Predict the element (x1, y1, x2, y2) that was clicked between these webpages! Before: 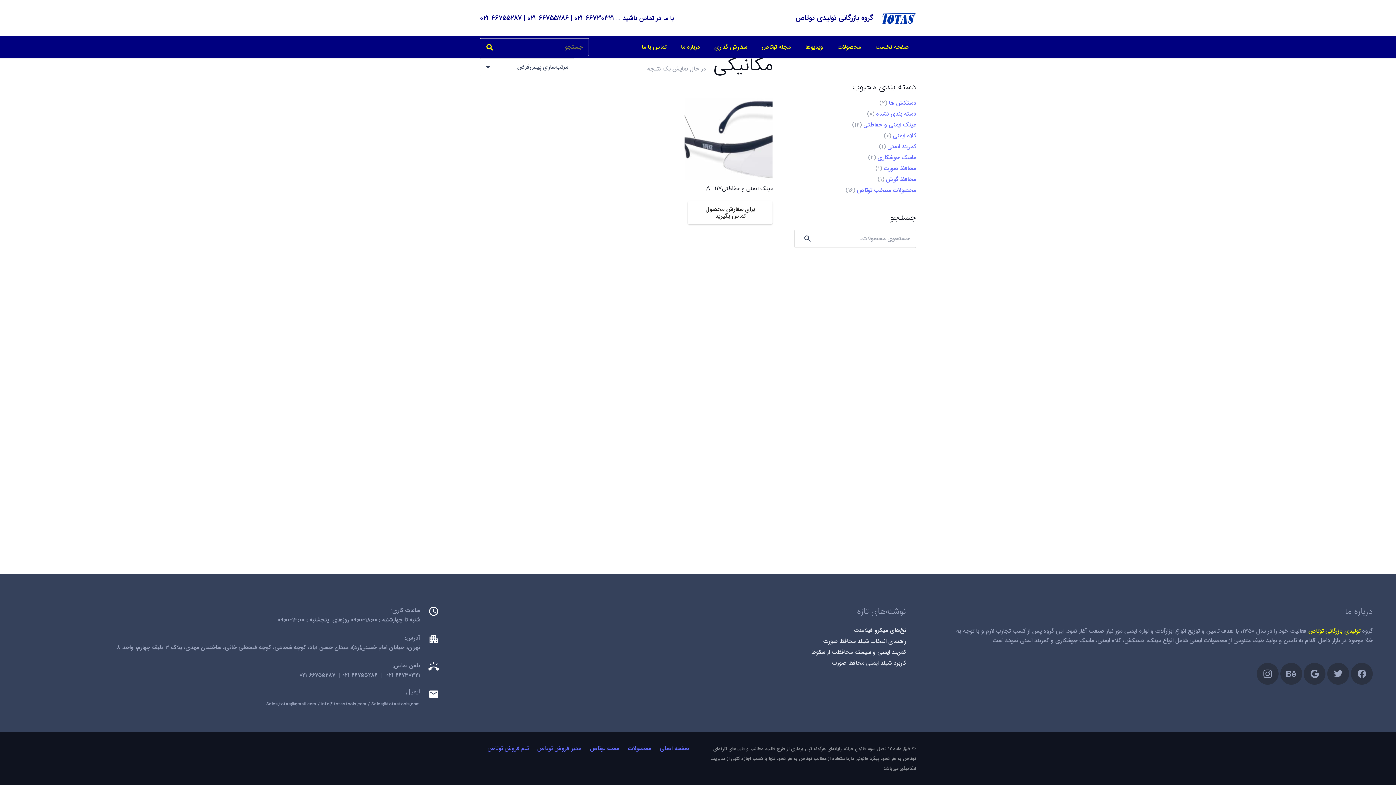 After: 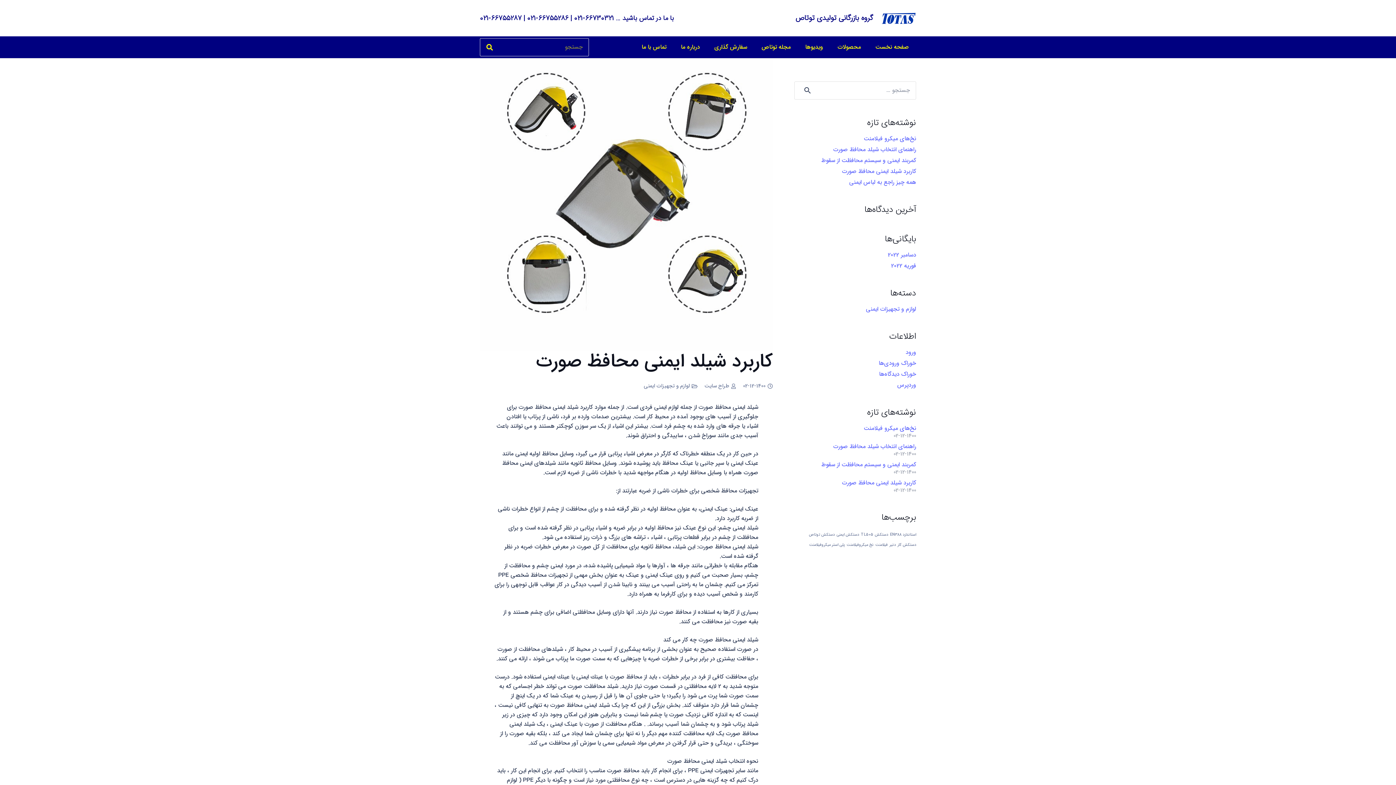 Action: label: کاربرد شیلد ایمنی محافظ صورت bbox: (832, 658, 906, 667)